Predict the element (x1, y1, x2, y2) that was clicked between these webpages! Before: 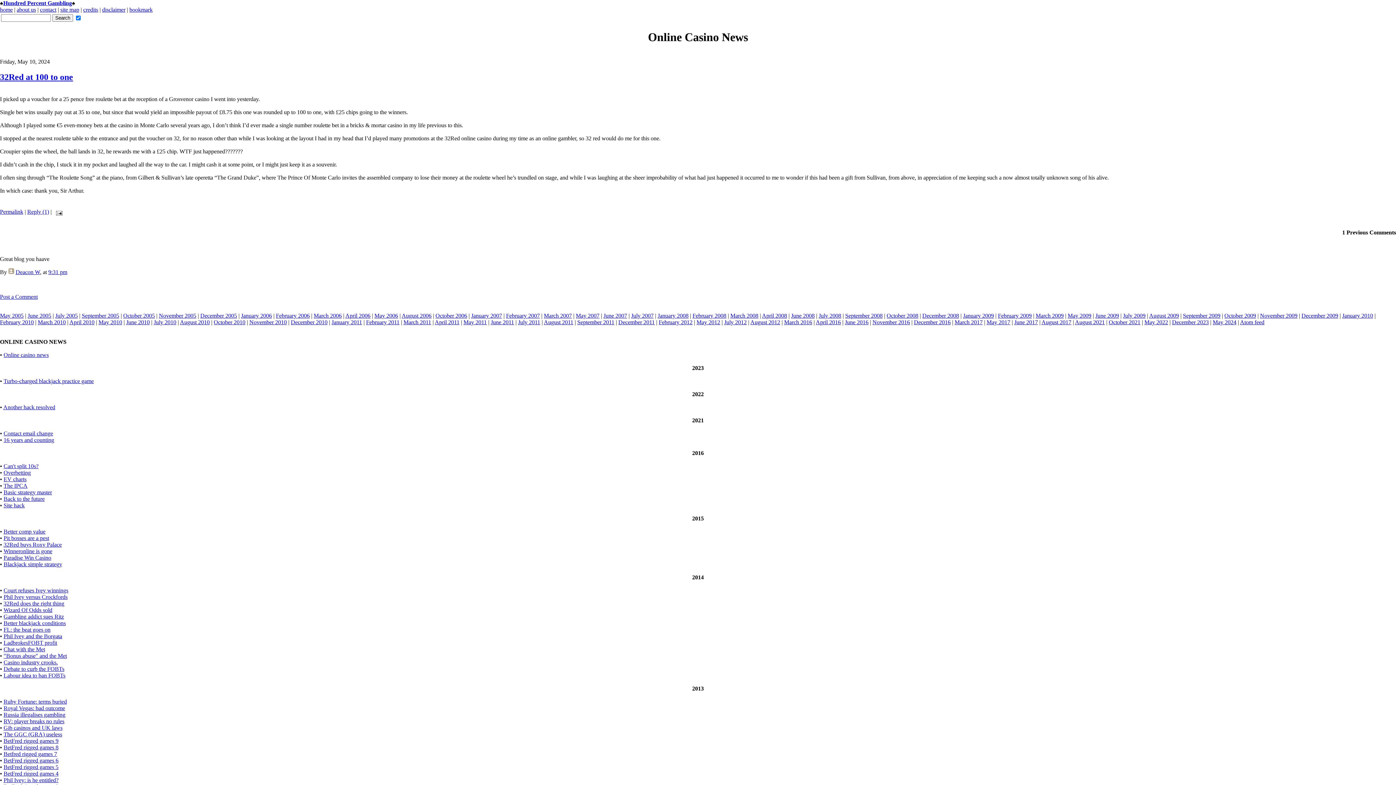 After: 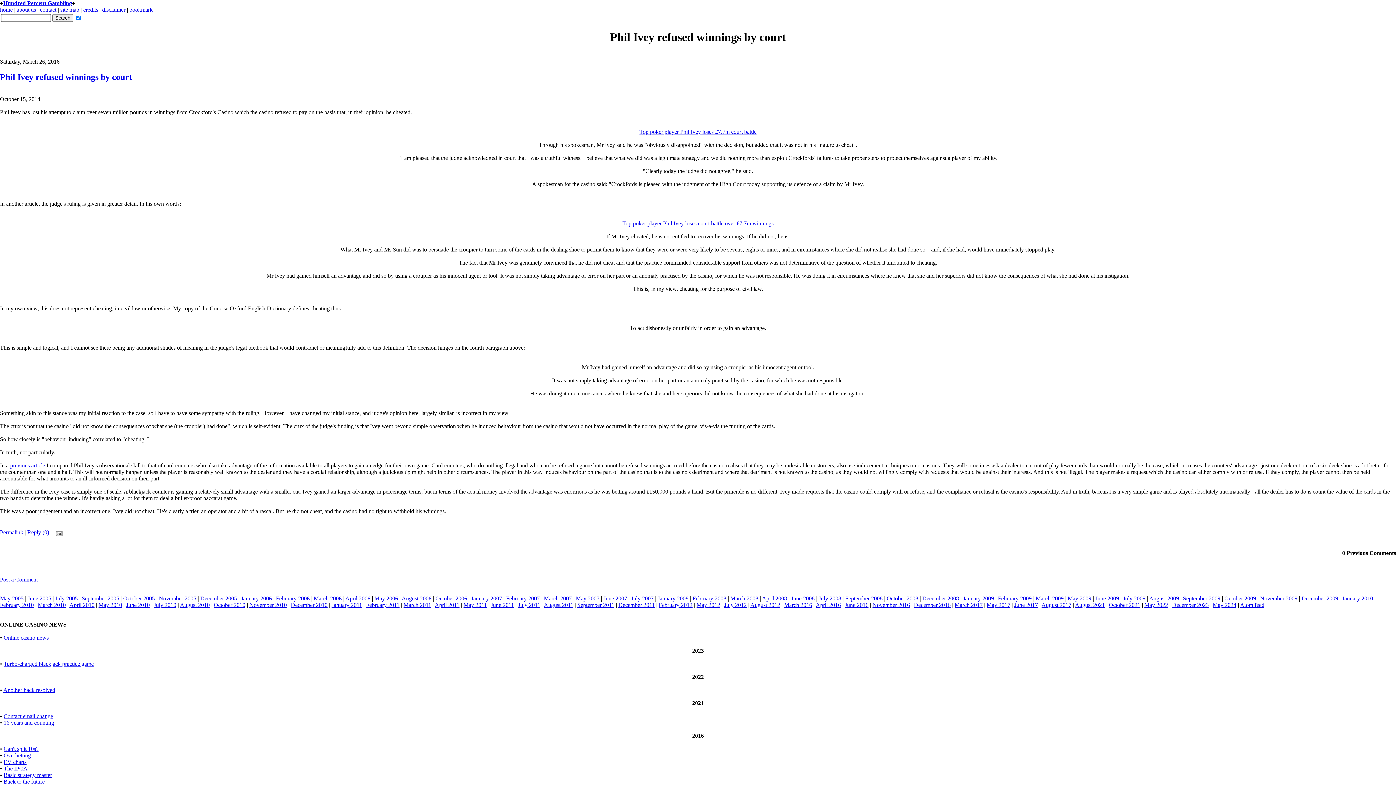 Action: bbox: (3, 587, 68, 593) label: Court refuses Ivey winnings